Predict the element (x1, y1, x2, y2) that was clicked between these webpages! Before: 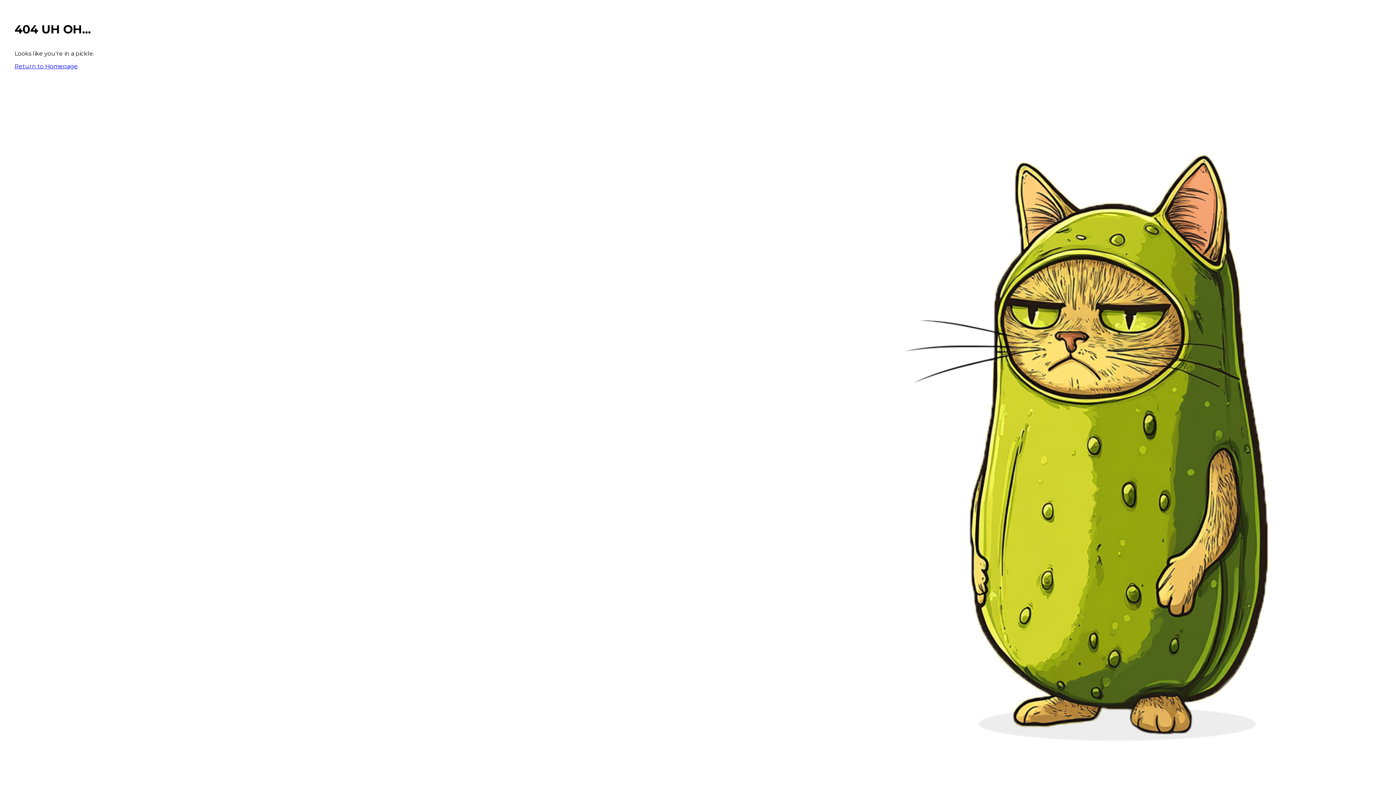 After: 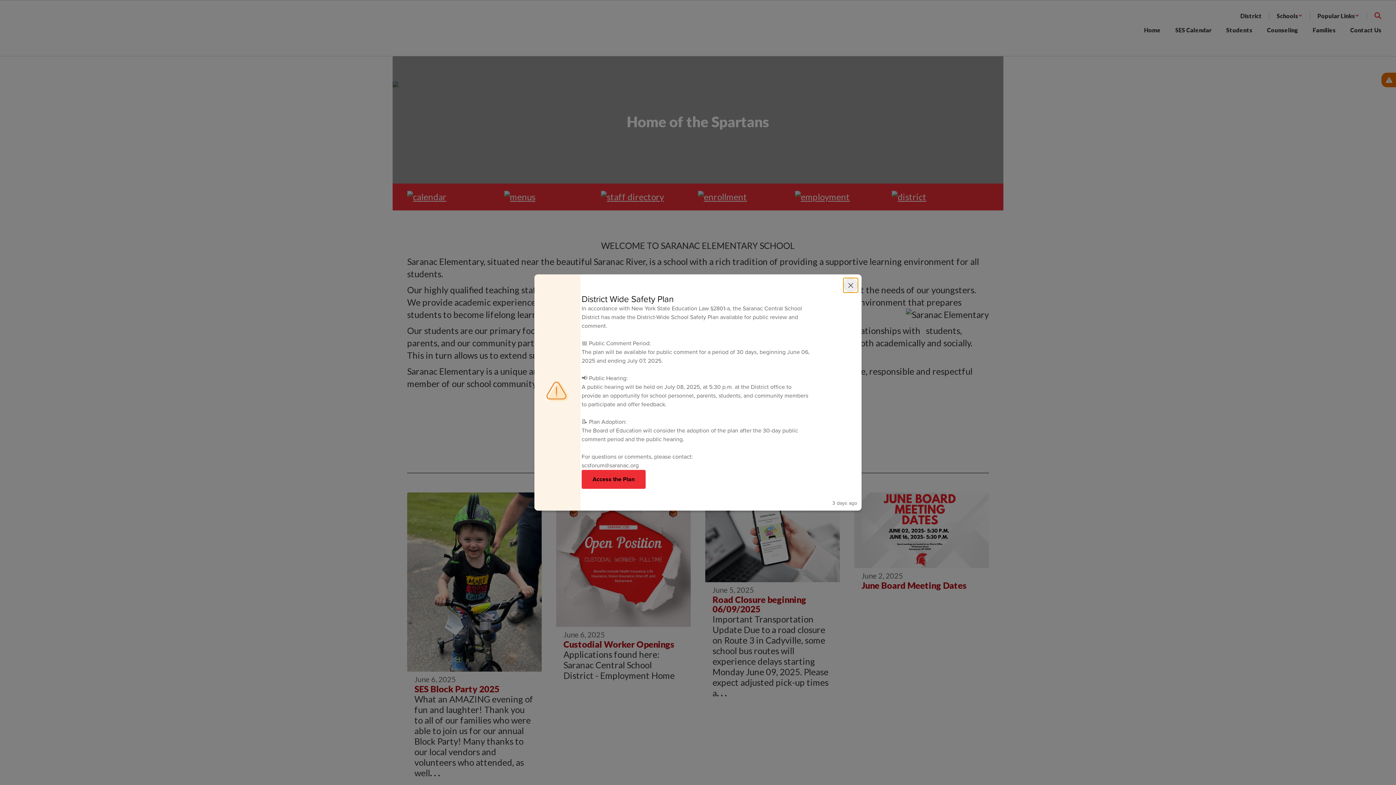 Action: bbox: (14, 62, 77, 69) label: Return to Homepage